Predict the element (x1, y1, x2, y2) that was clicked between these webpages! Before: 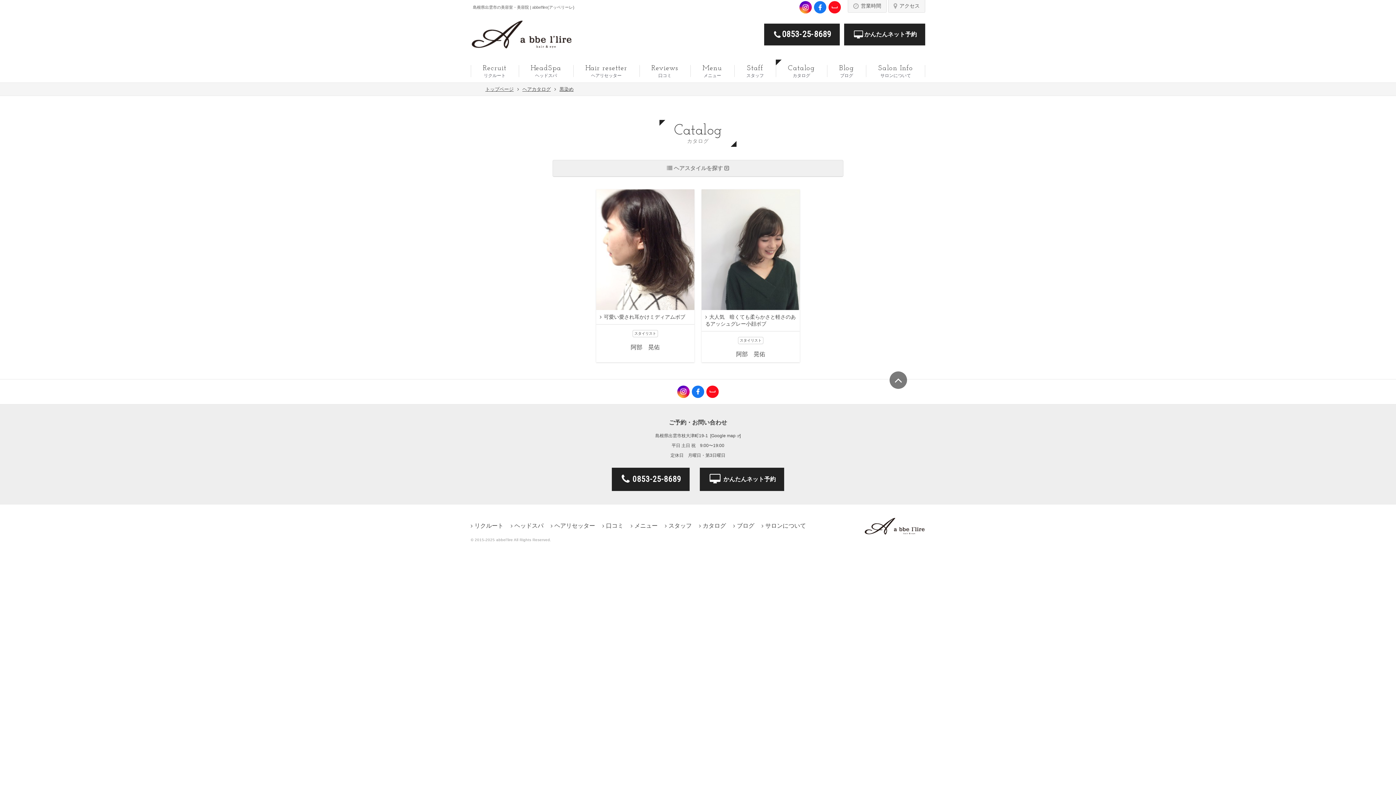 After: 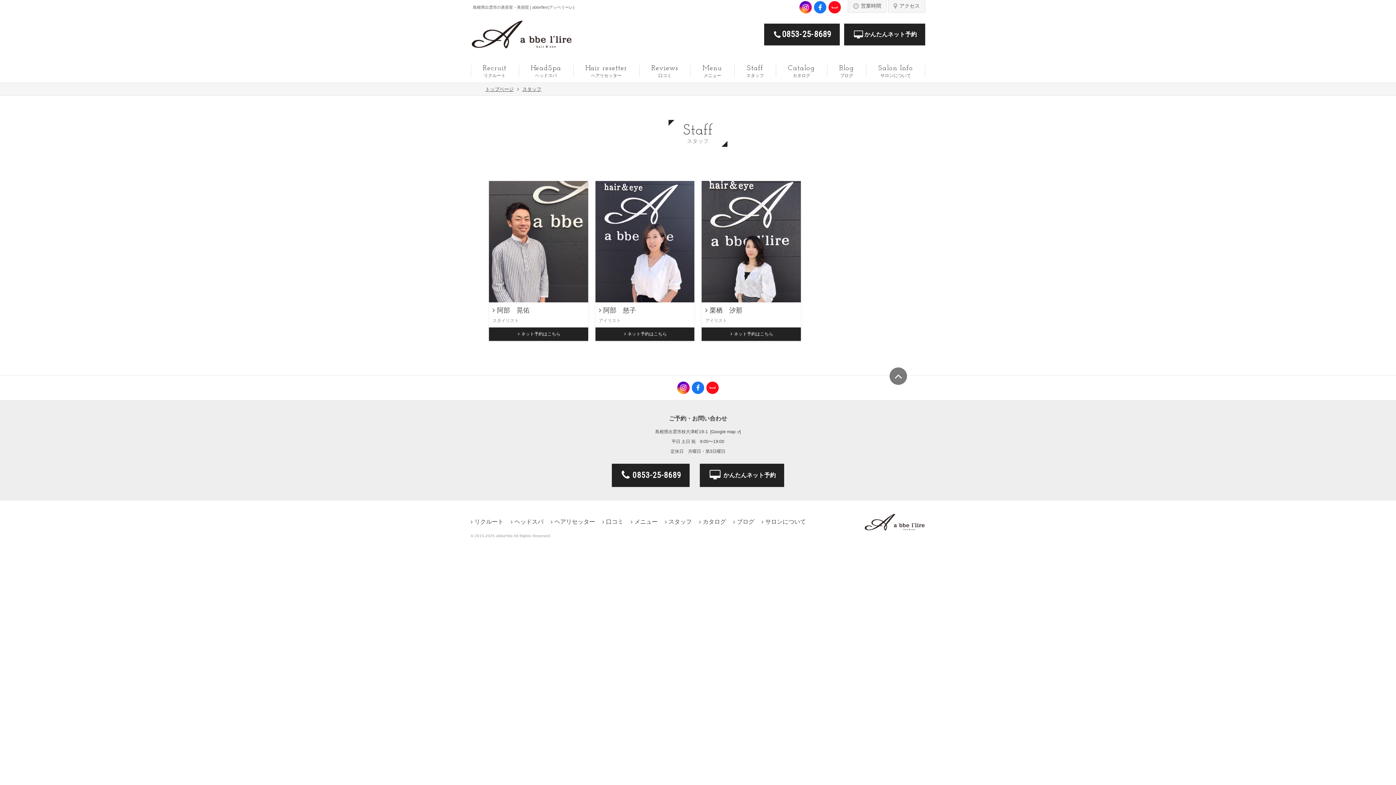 Action: bbox: (746, 59, 764, 82) label: スタッフ
Staff